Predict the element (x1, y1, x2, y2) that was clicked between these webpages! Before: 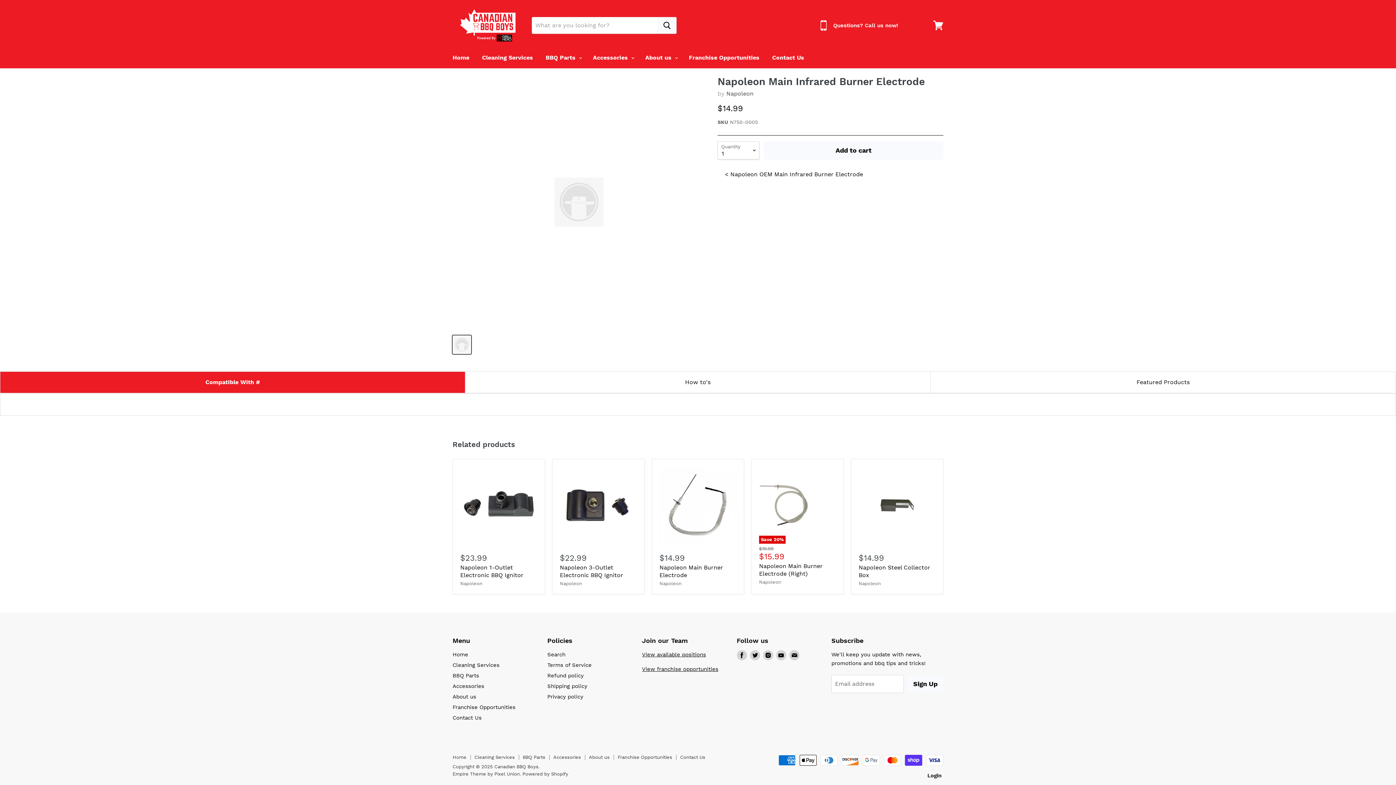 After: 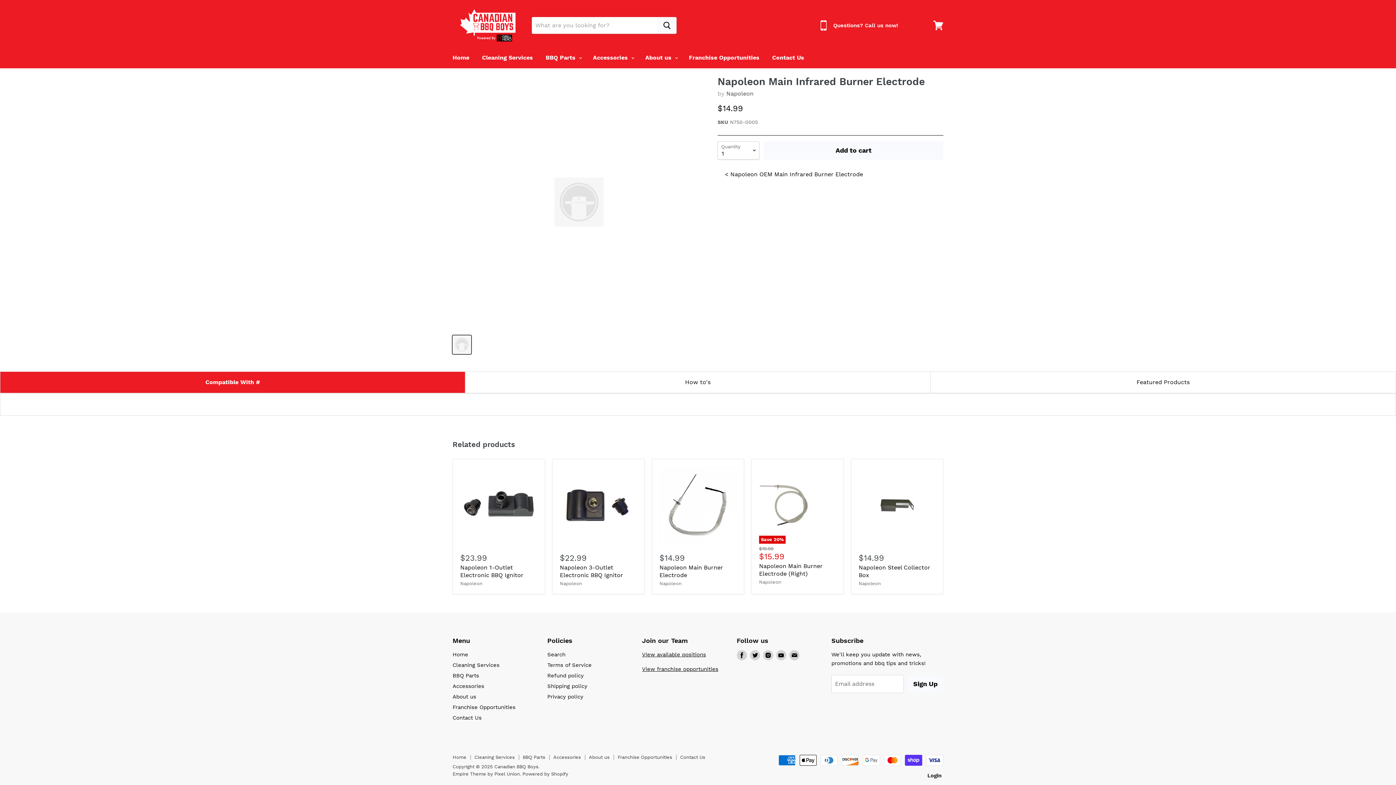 Action: label: Questions? Call us now! bbox: (819, 20, 898, 30)